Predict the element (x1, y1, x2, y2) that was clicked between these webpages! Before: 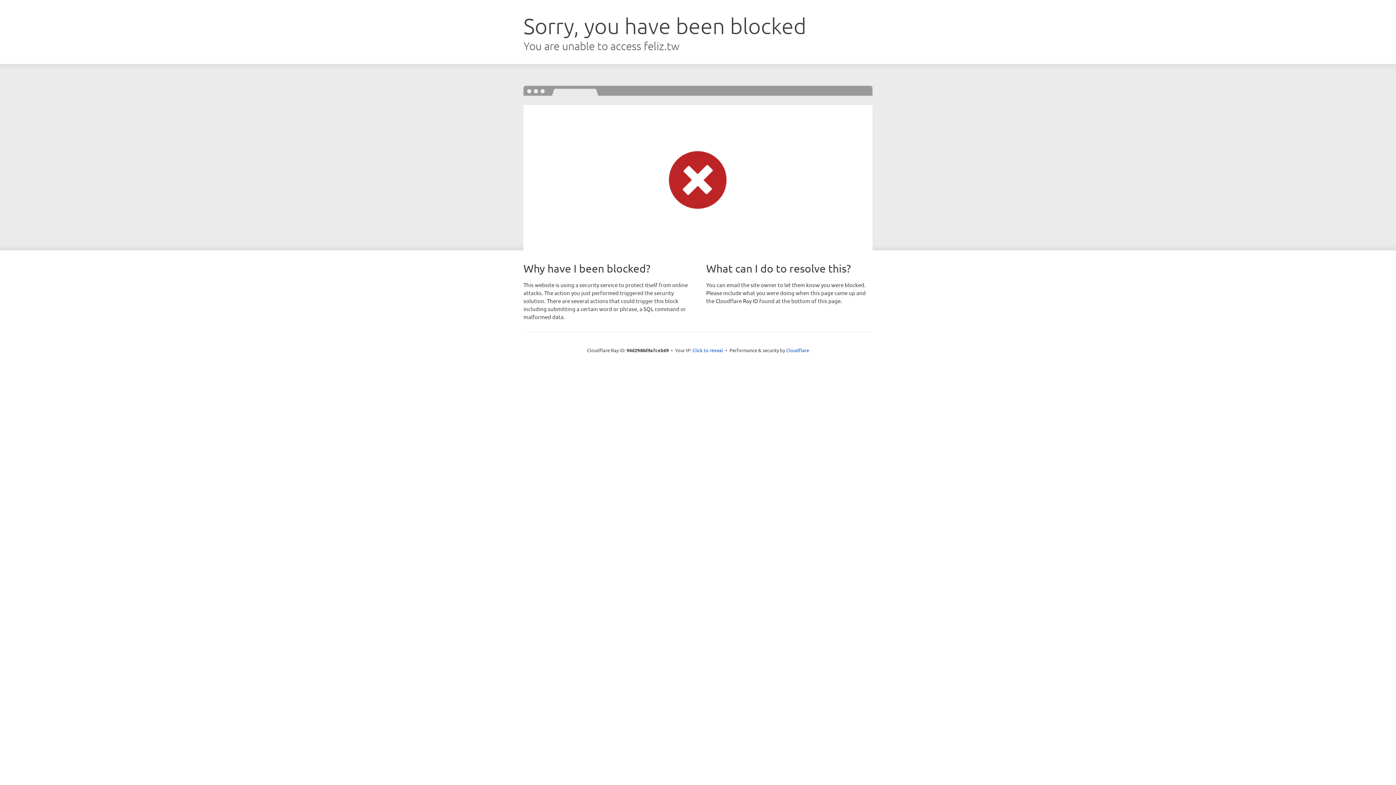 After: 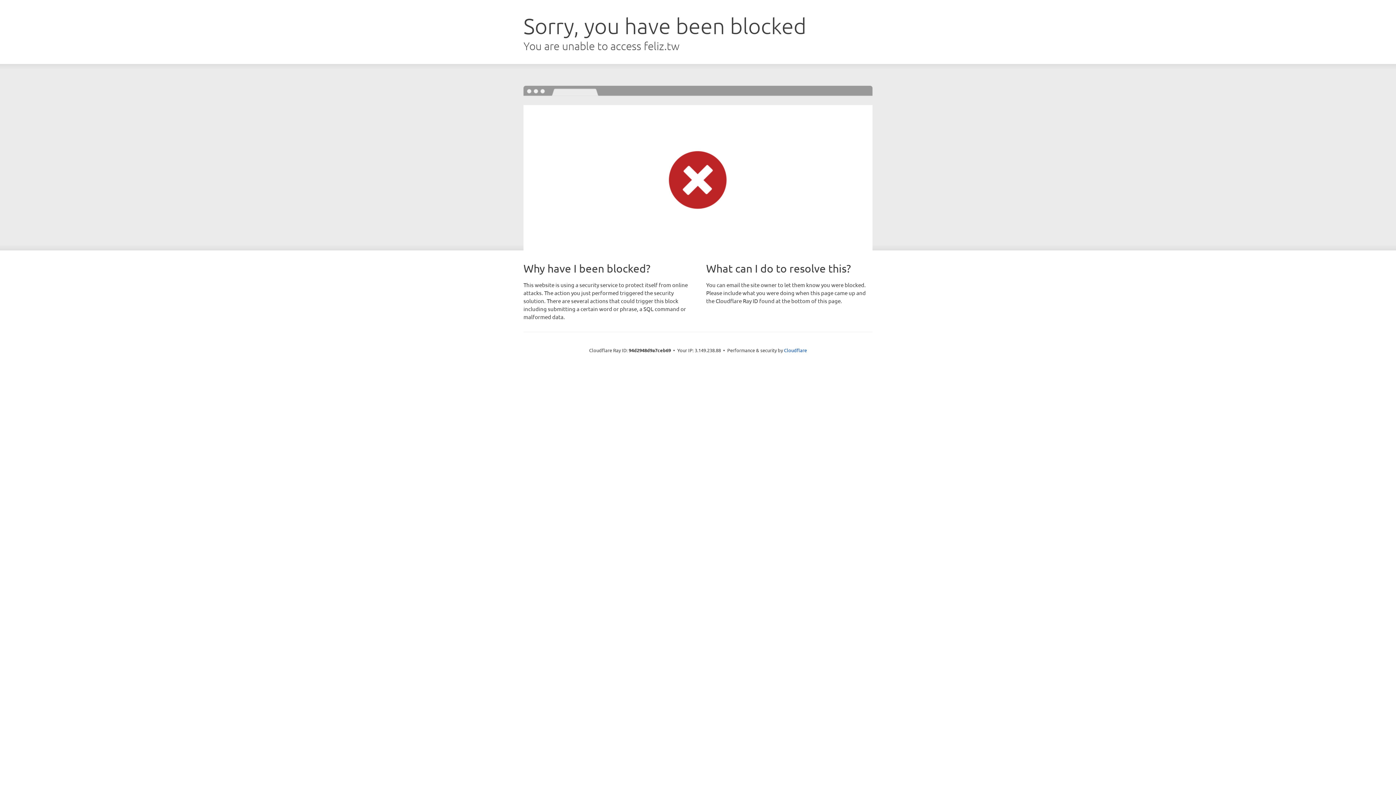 Action: label: Click to reveal bbox: (692, 346, 723, 353)